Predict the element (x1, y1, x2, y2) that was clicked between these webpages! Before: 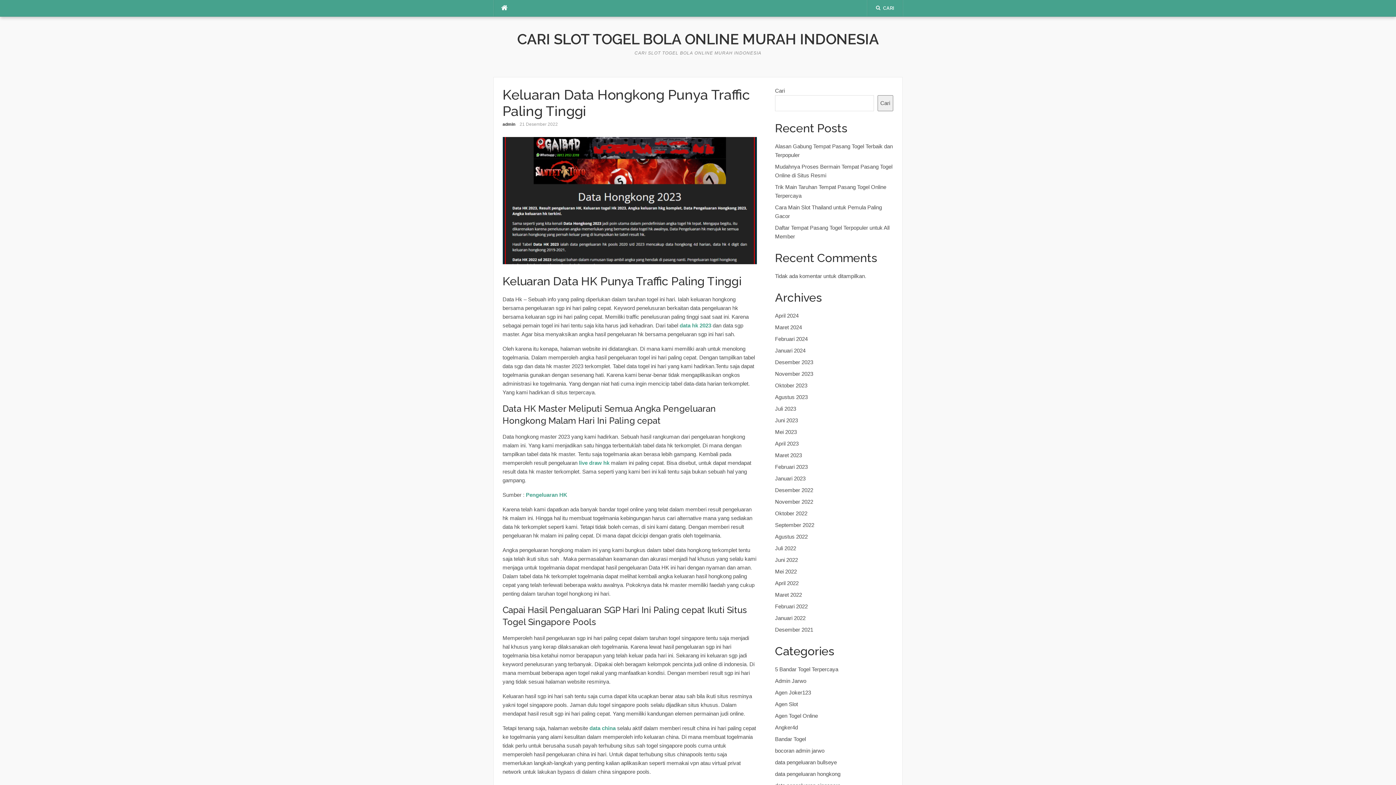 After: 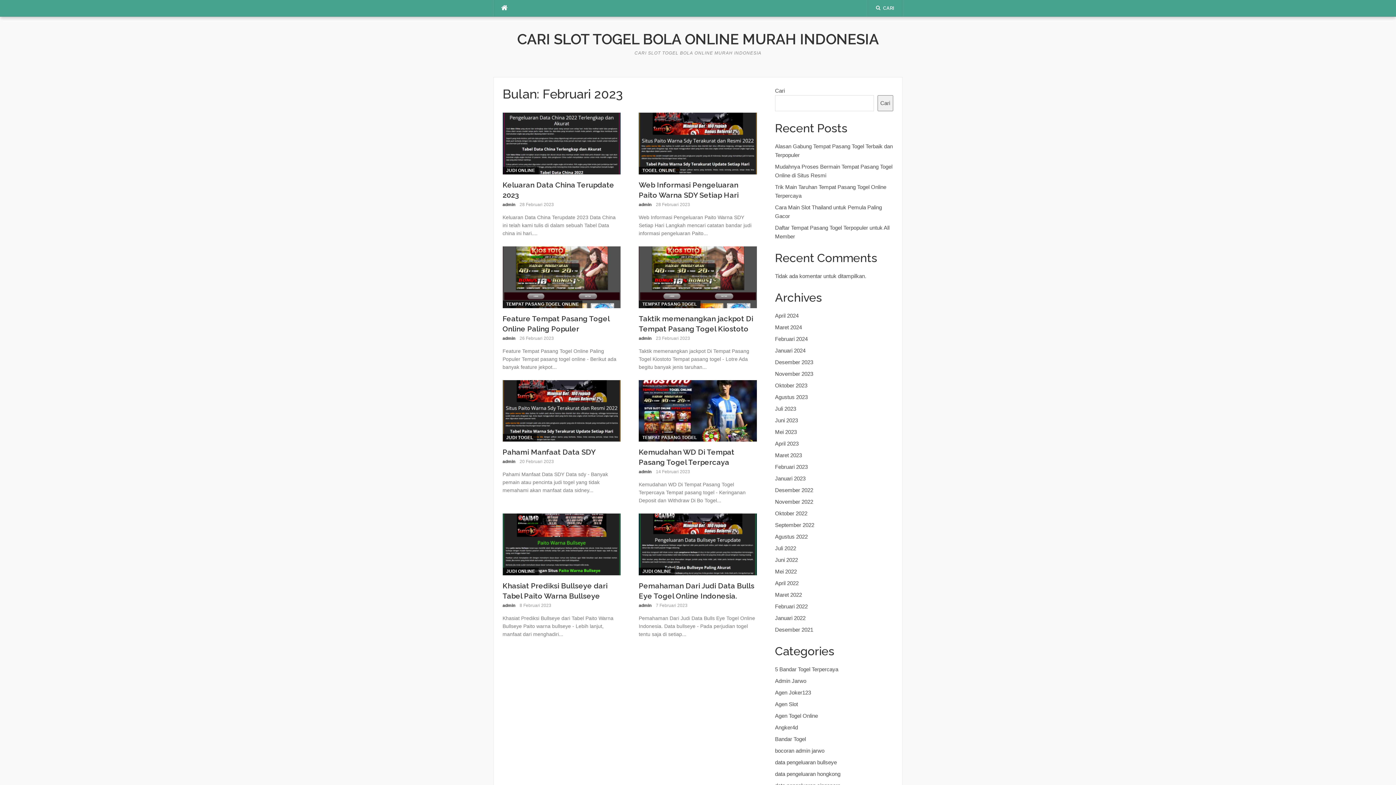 Action: bbox: (775, 464, 807, 470) label: Februari 2023